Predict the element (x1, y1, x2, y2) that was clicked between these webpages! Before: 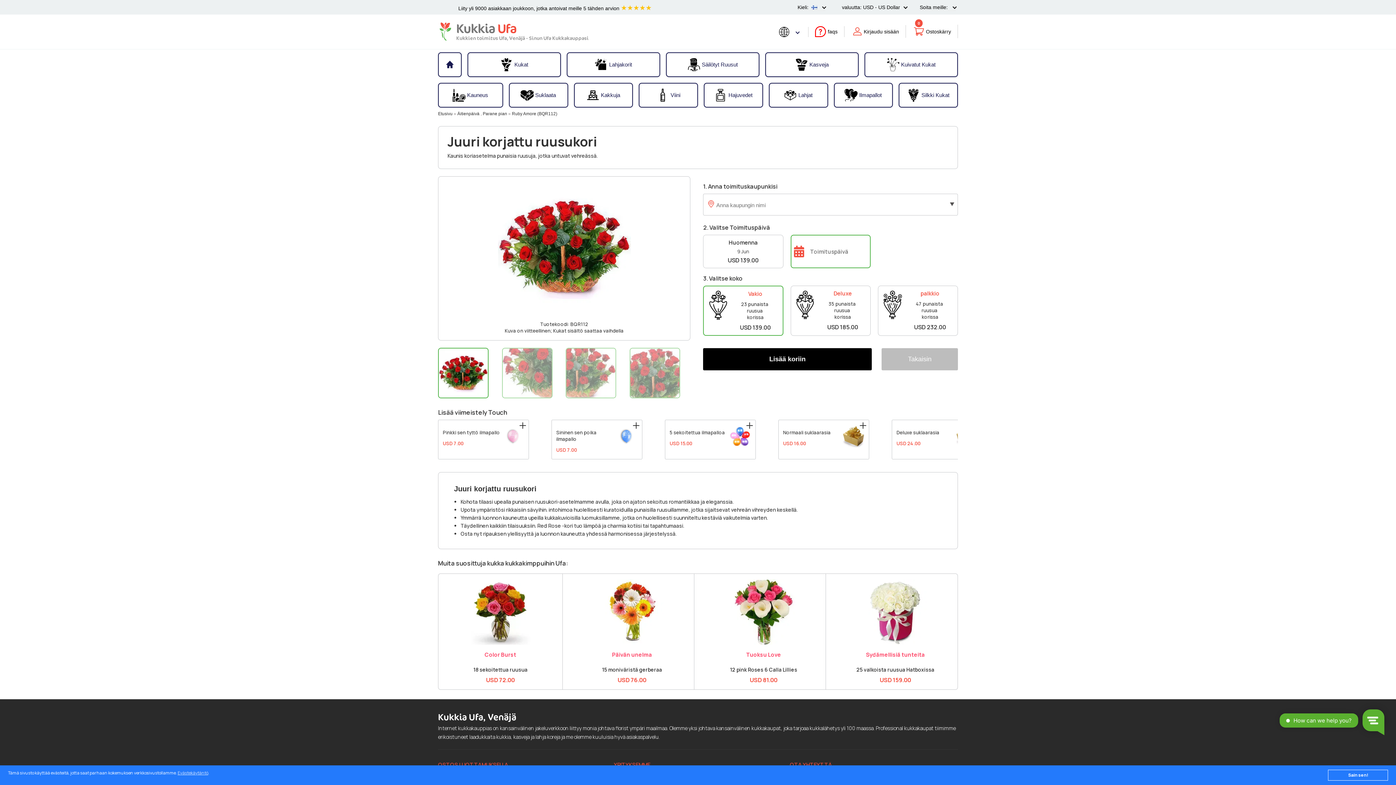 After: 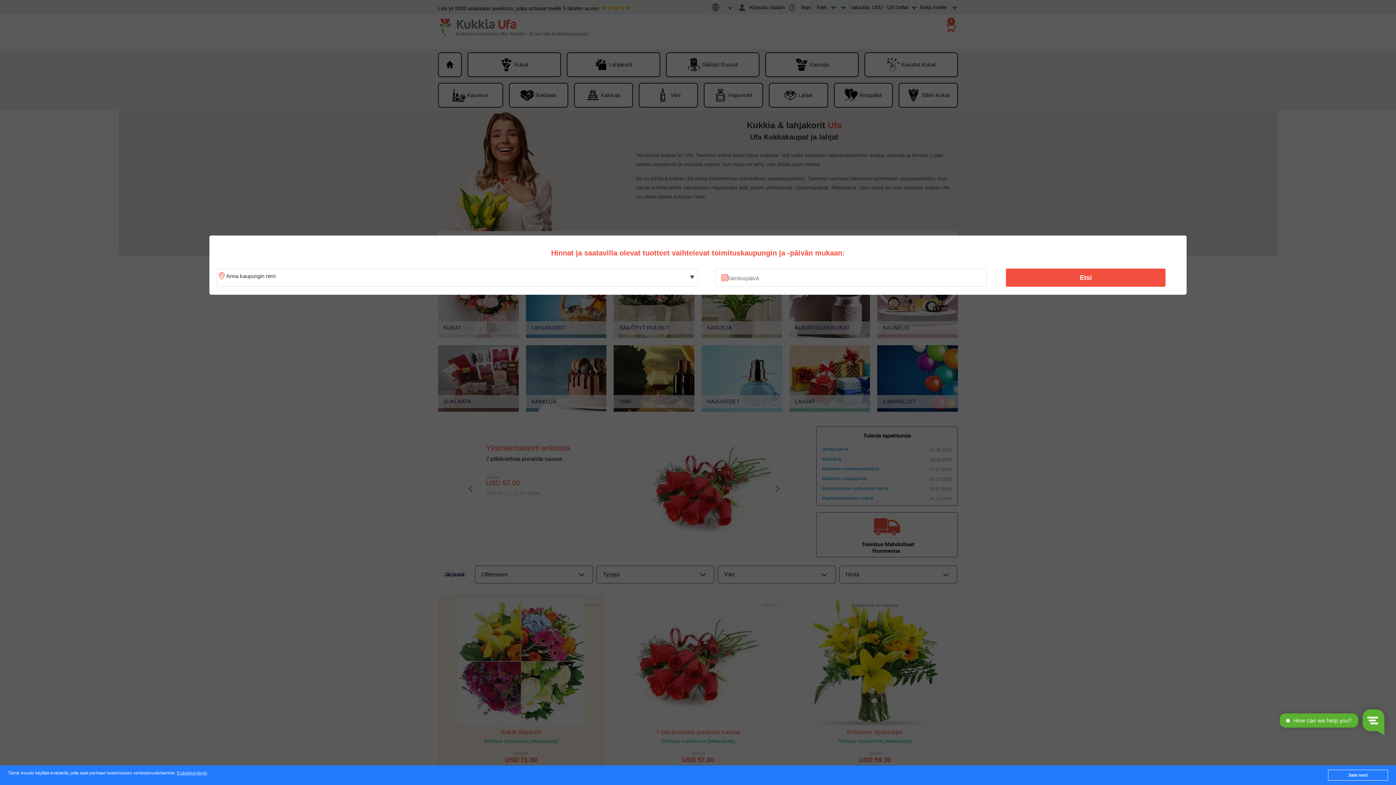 Action: bbox: (438, 111, 452, 116) label: Etusivu